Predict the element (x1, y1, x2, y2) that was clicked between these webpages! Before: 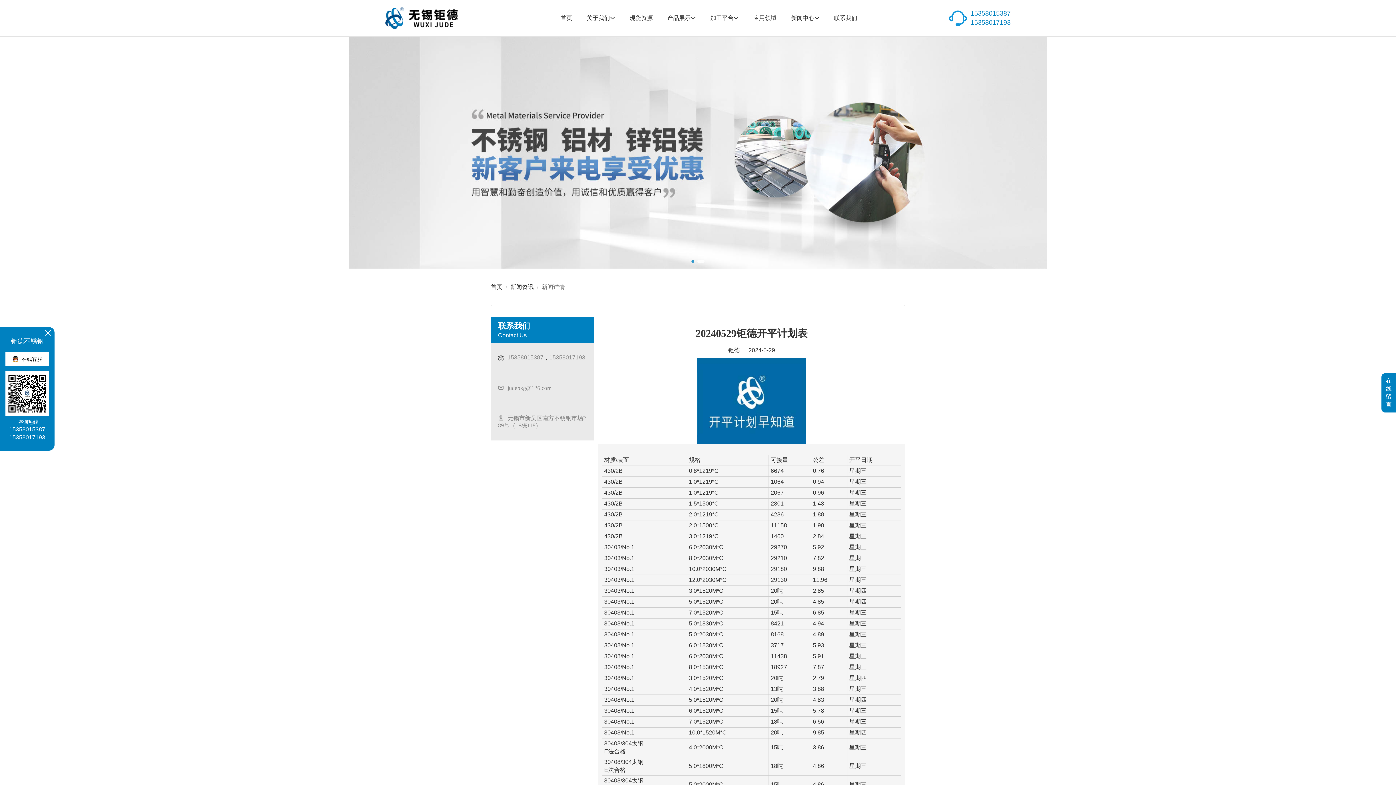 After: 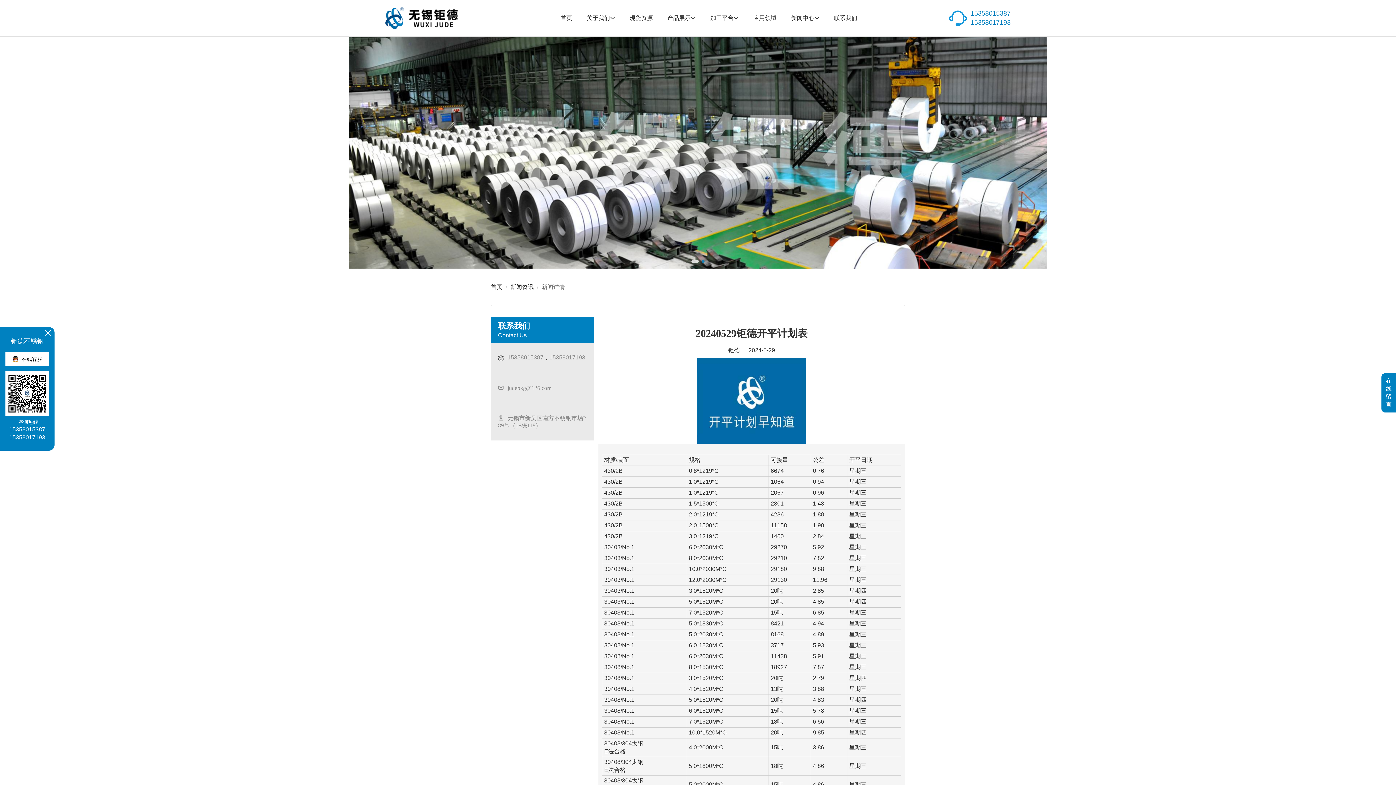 Action: bbox: (970, 18, 1010, 27) label: 15358017193